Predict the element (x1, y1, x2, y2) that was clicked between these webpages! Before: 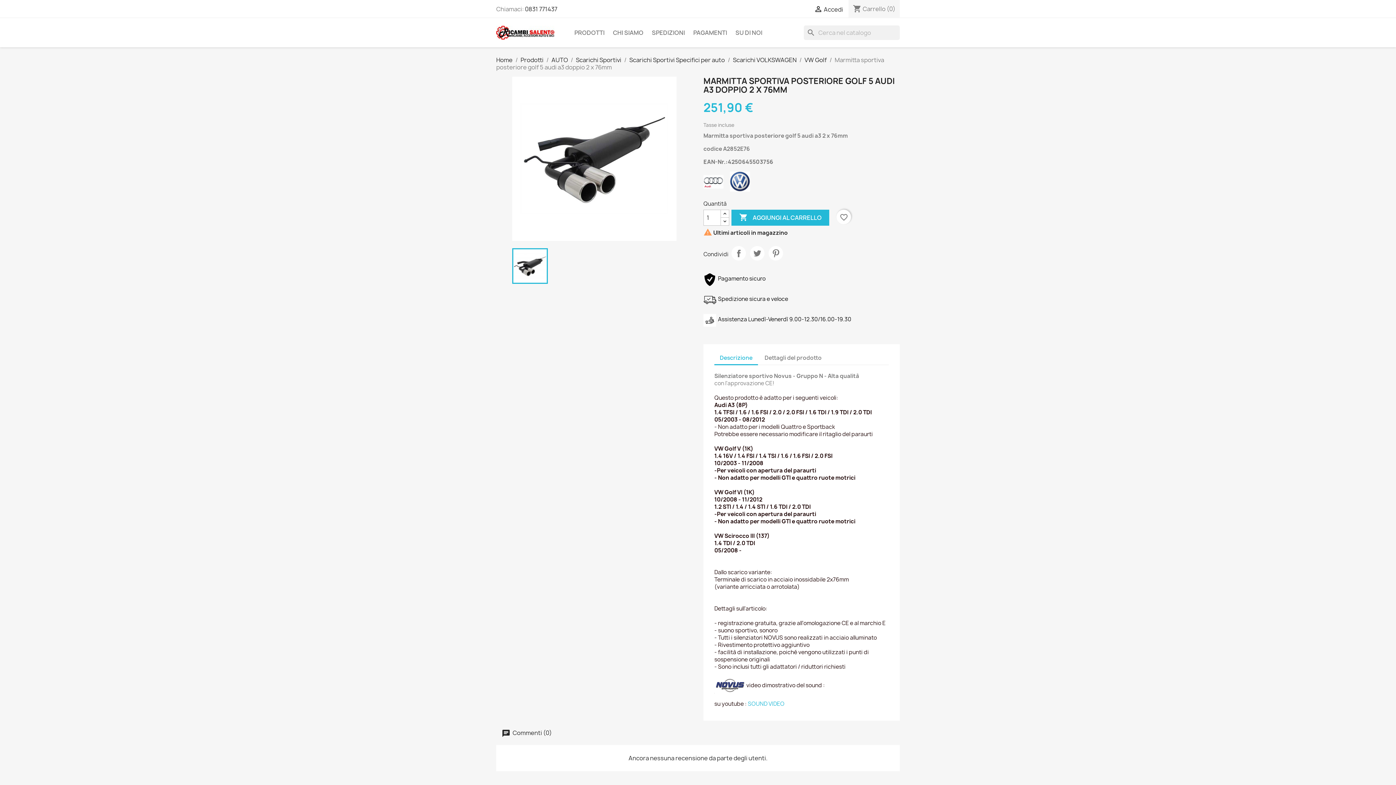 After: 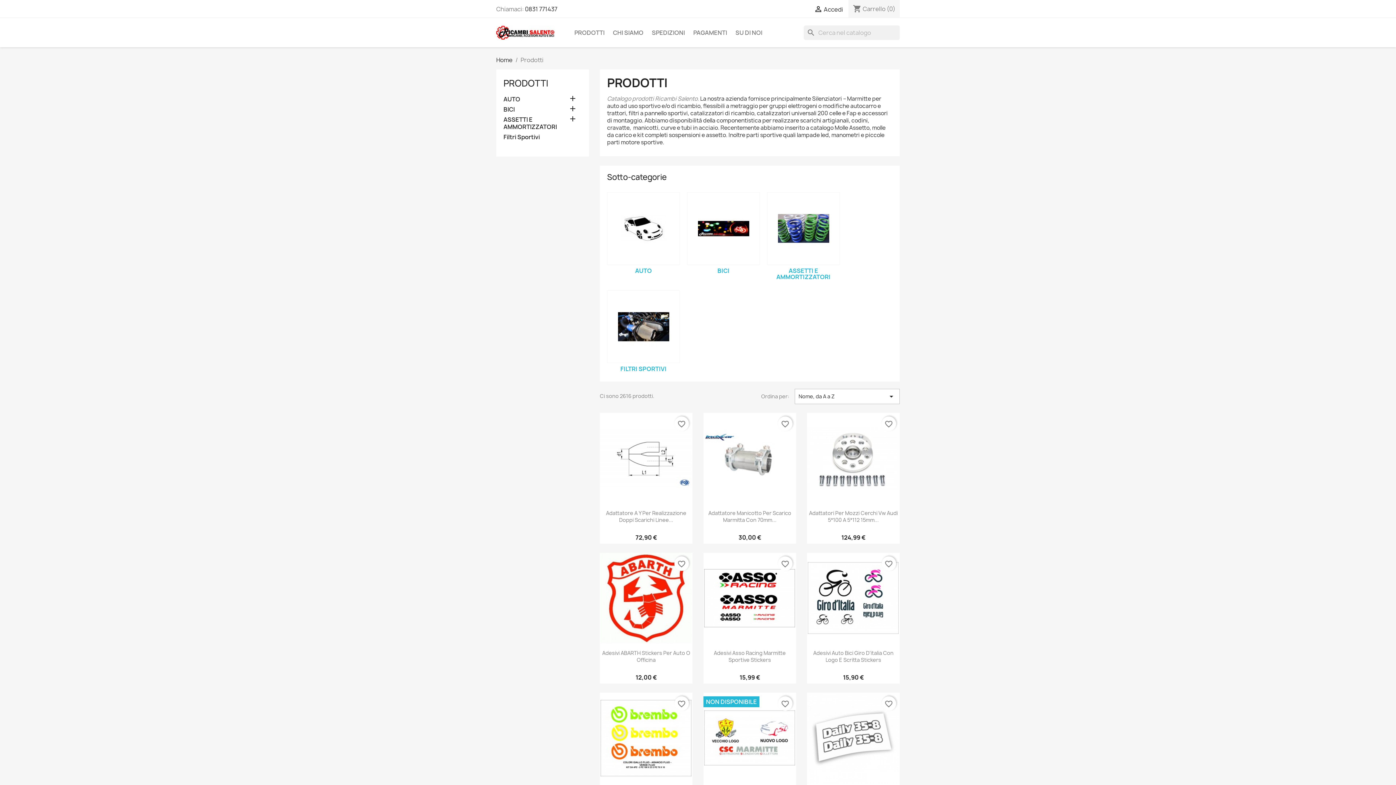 Action: bbox: (520, 56, 543, 64) label: Prodotti